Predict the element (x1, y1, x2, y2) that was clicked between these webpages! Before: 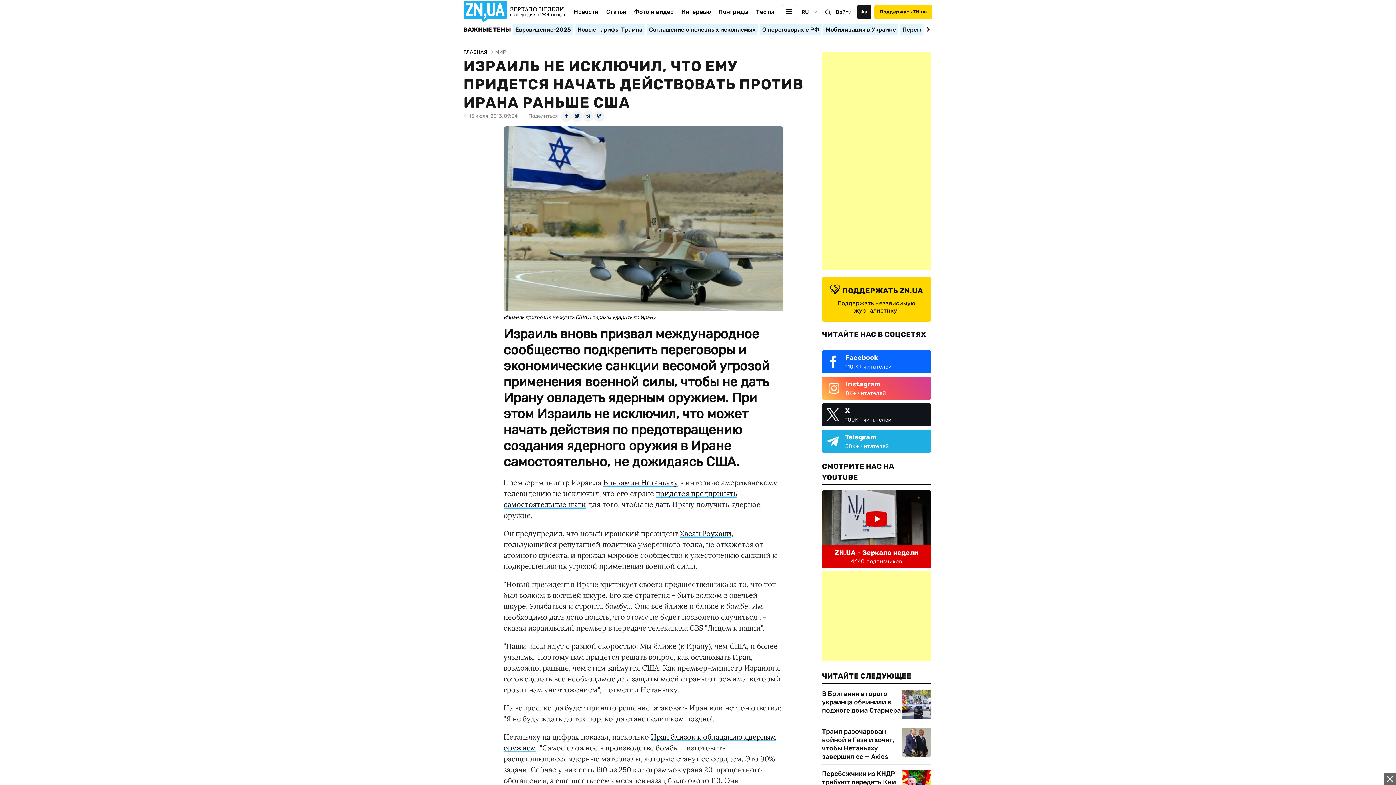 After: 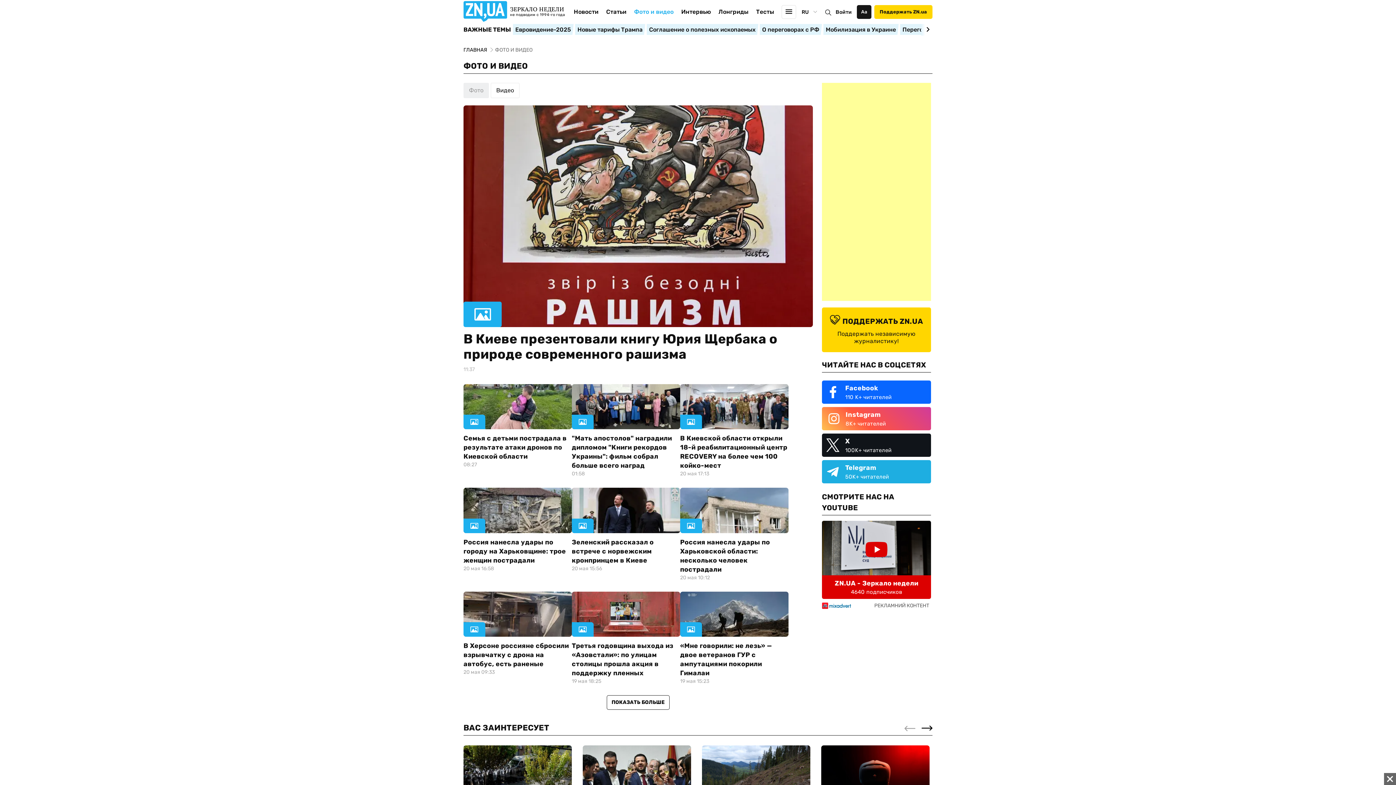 Action: bbox: (634, 8, 673, 26) label: Фото и видео